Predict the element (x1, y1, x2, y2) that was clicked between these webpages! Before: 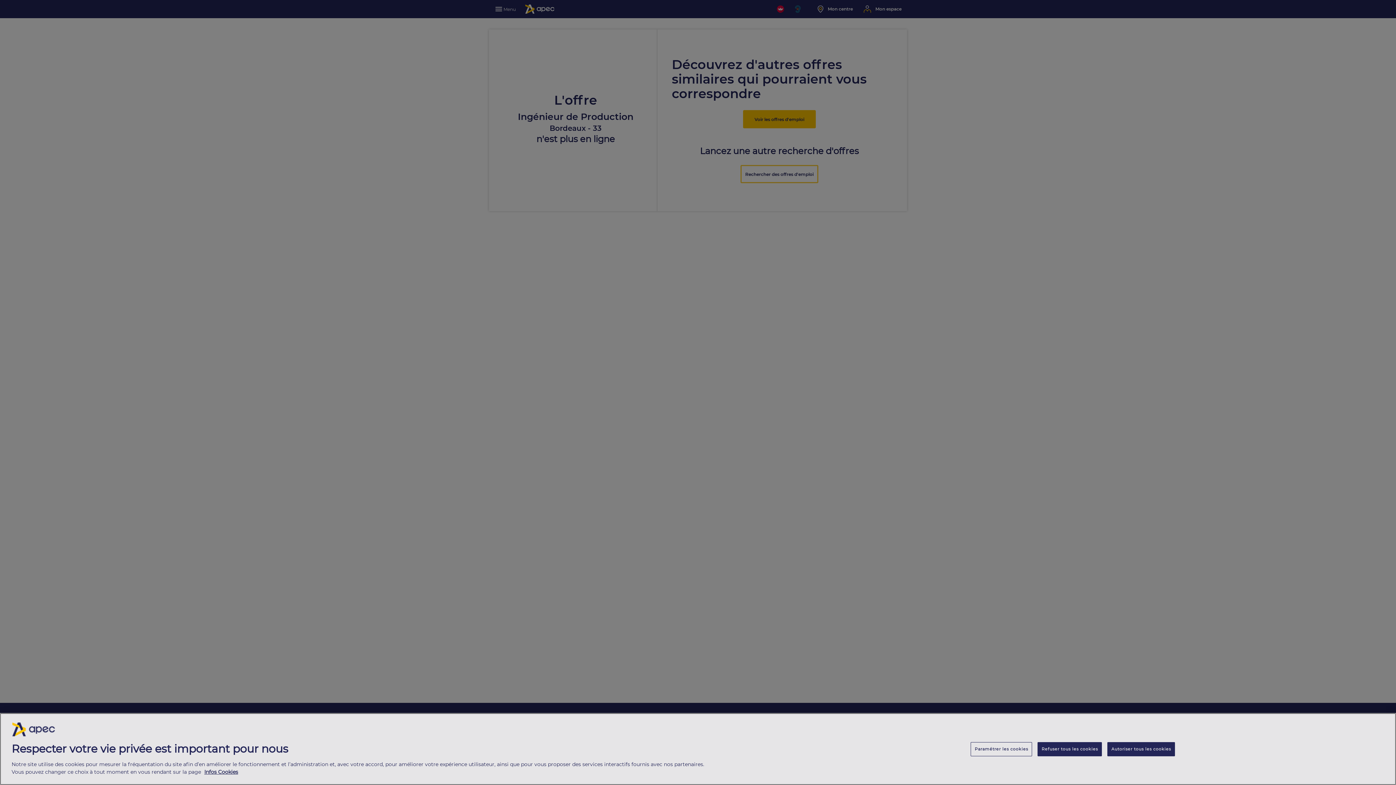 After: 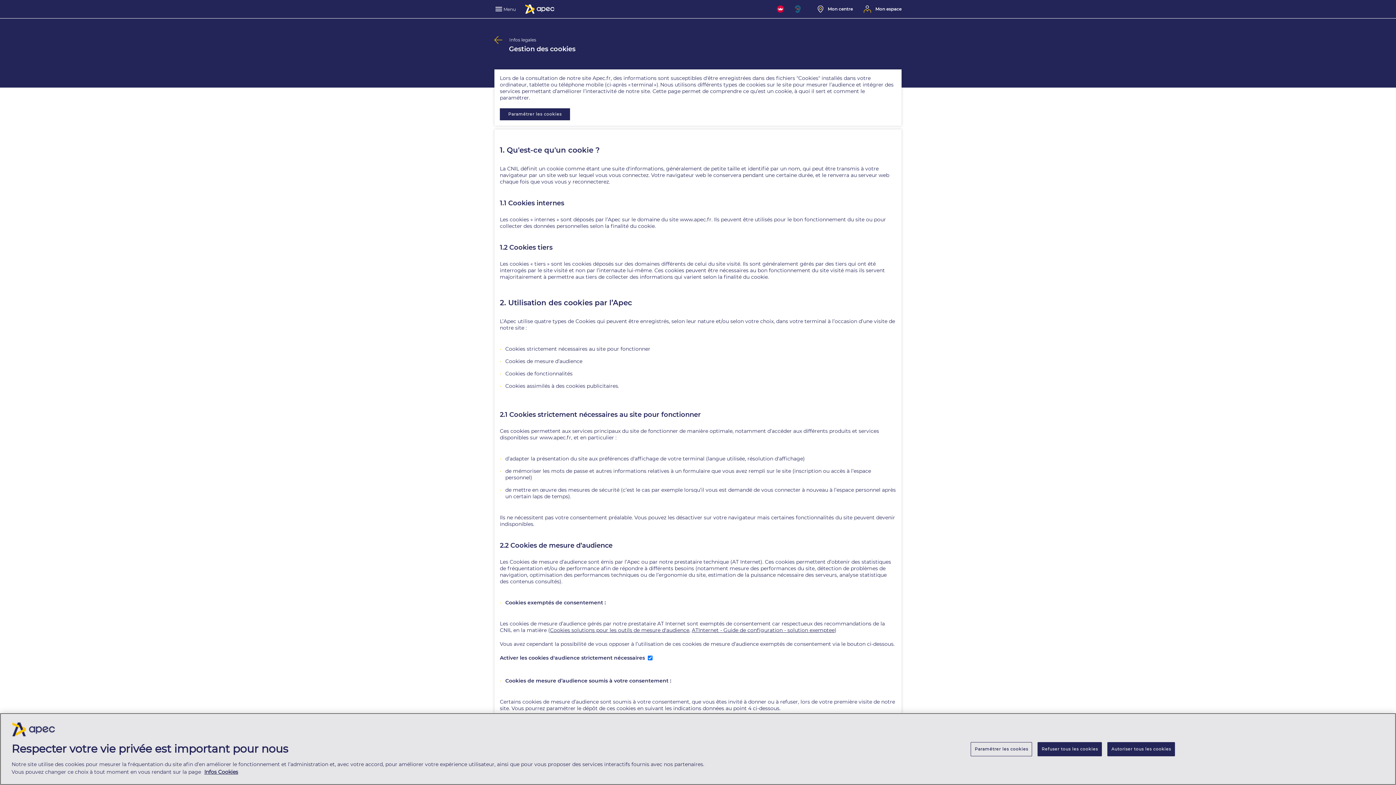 Action: bbox: (204, 769, 238, 775) label: Infos Cookies